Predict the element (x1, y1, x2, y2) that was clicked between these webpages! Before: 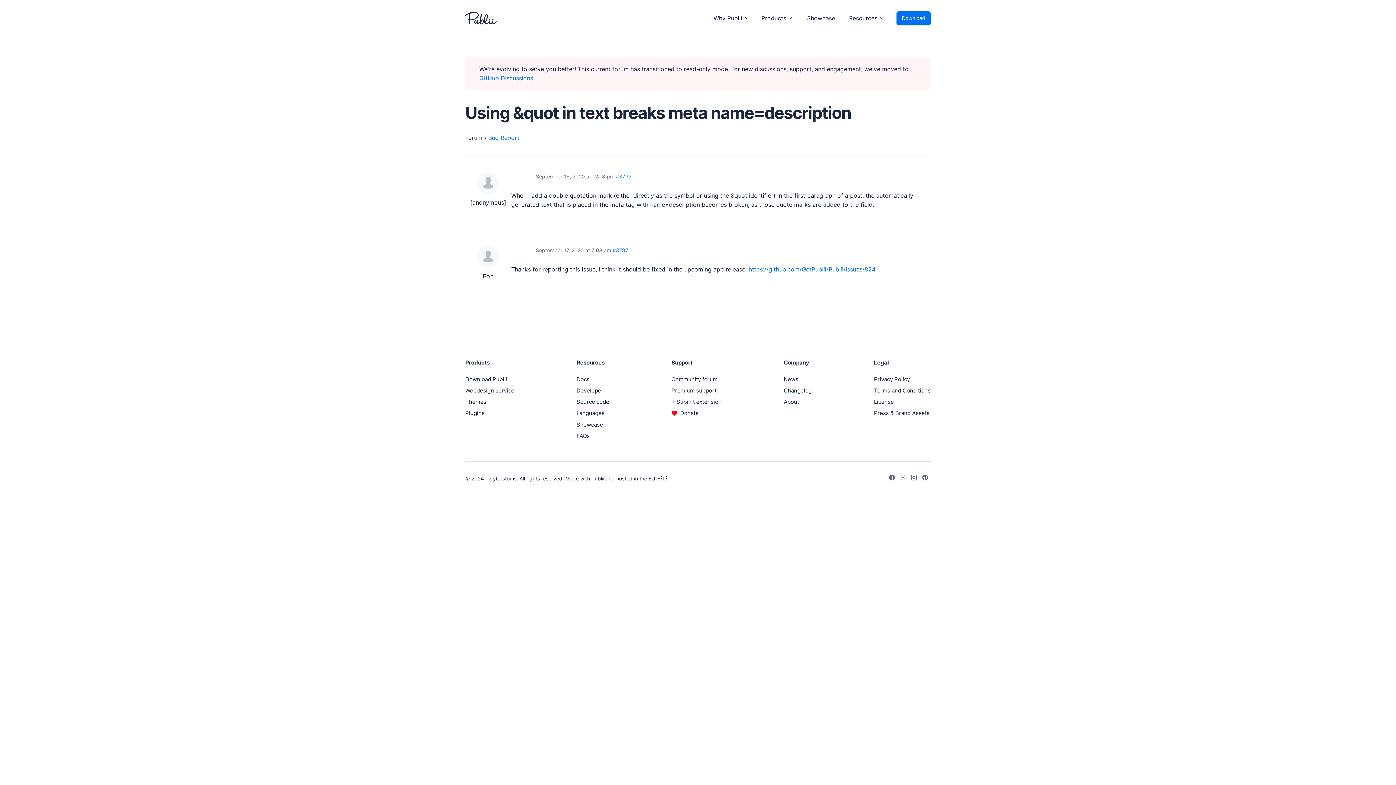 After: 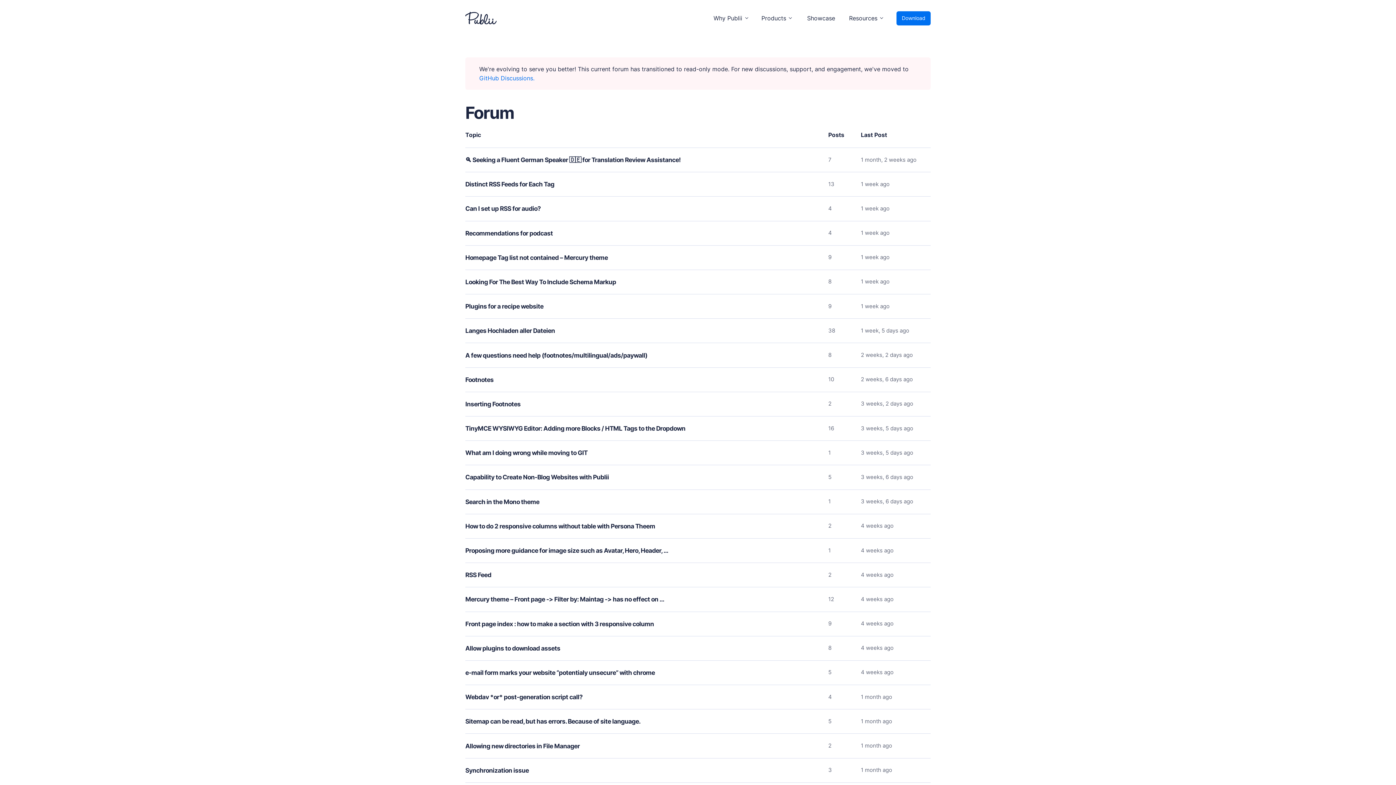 Action: bbox: (465, 134, 482, 141) label: Forum